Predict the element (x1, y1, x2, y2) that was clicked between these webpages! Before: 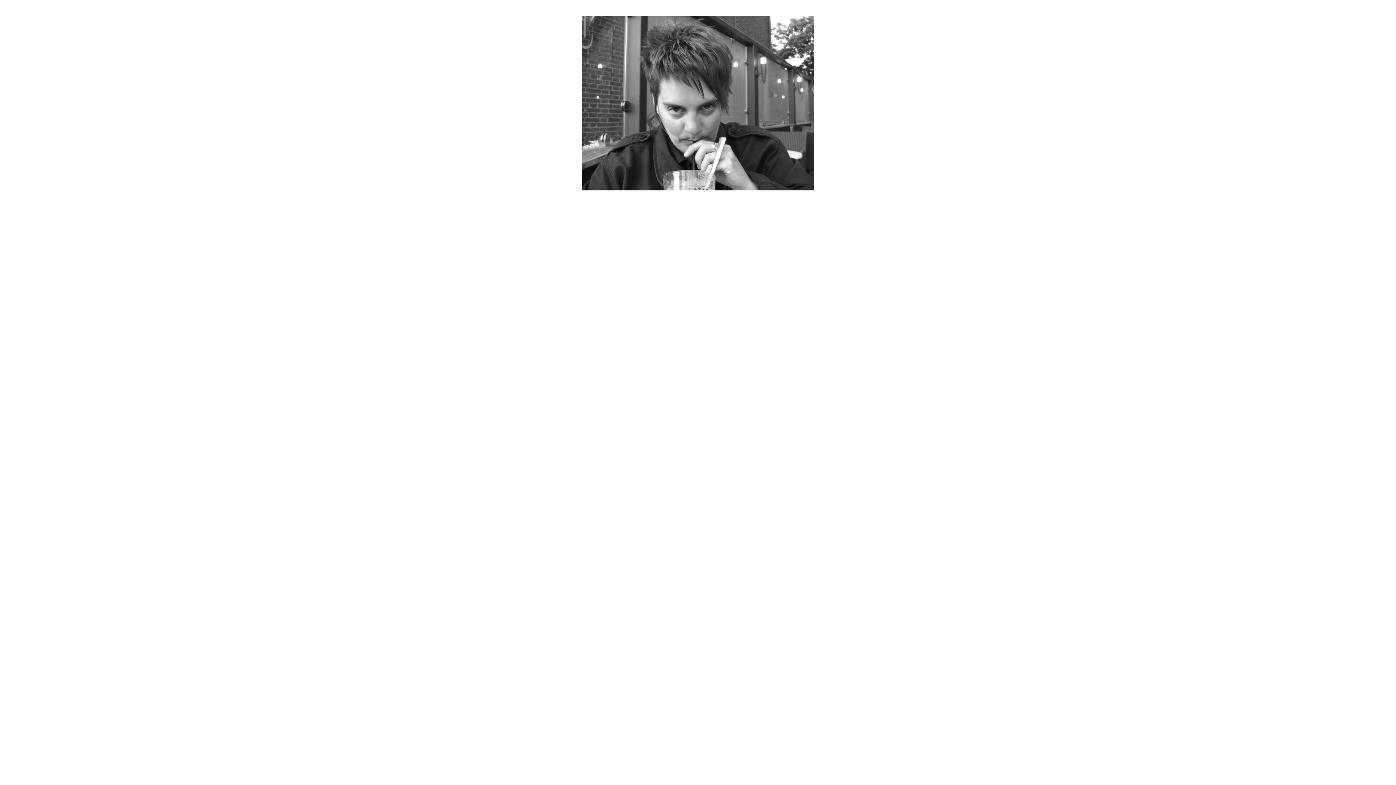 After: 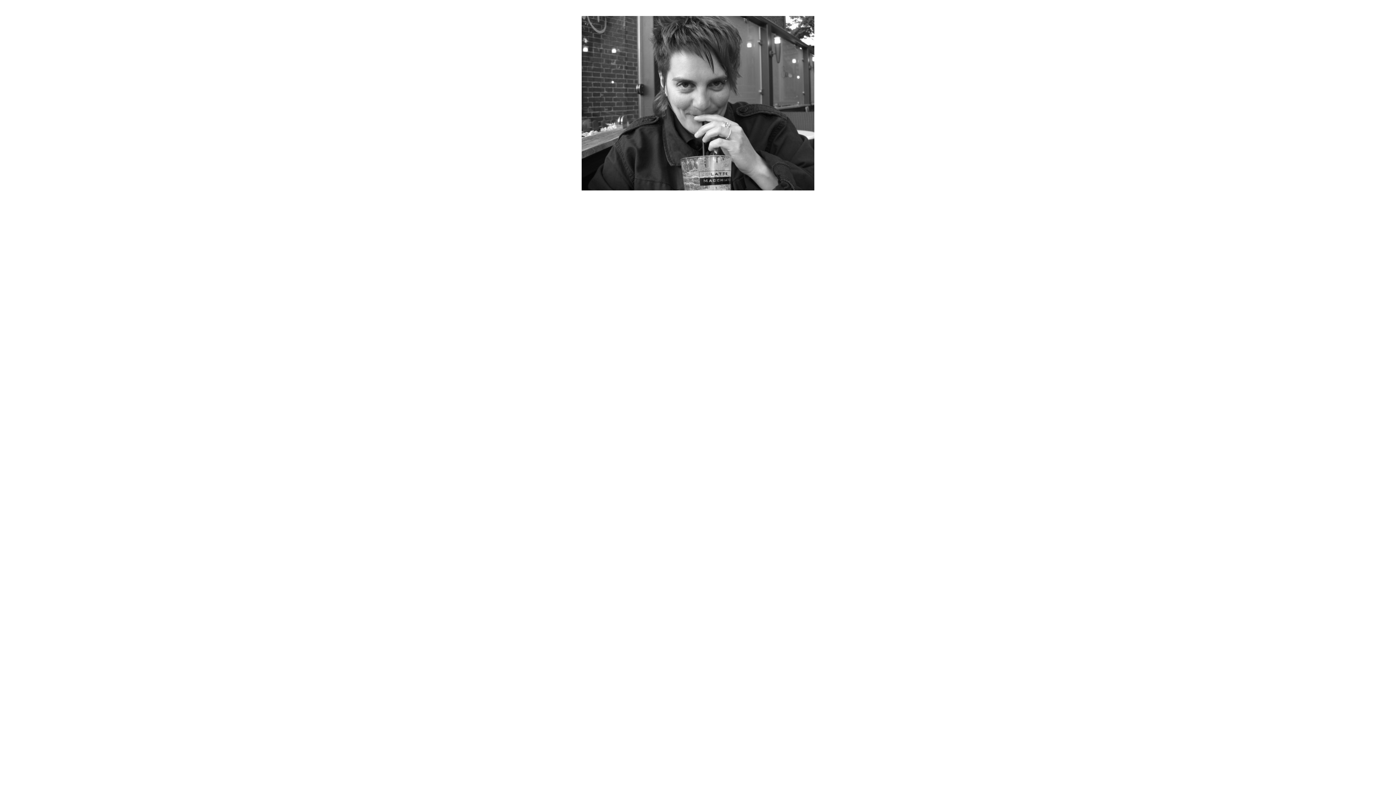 Action: bbox: (581, 185, 814, 191)